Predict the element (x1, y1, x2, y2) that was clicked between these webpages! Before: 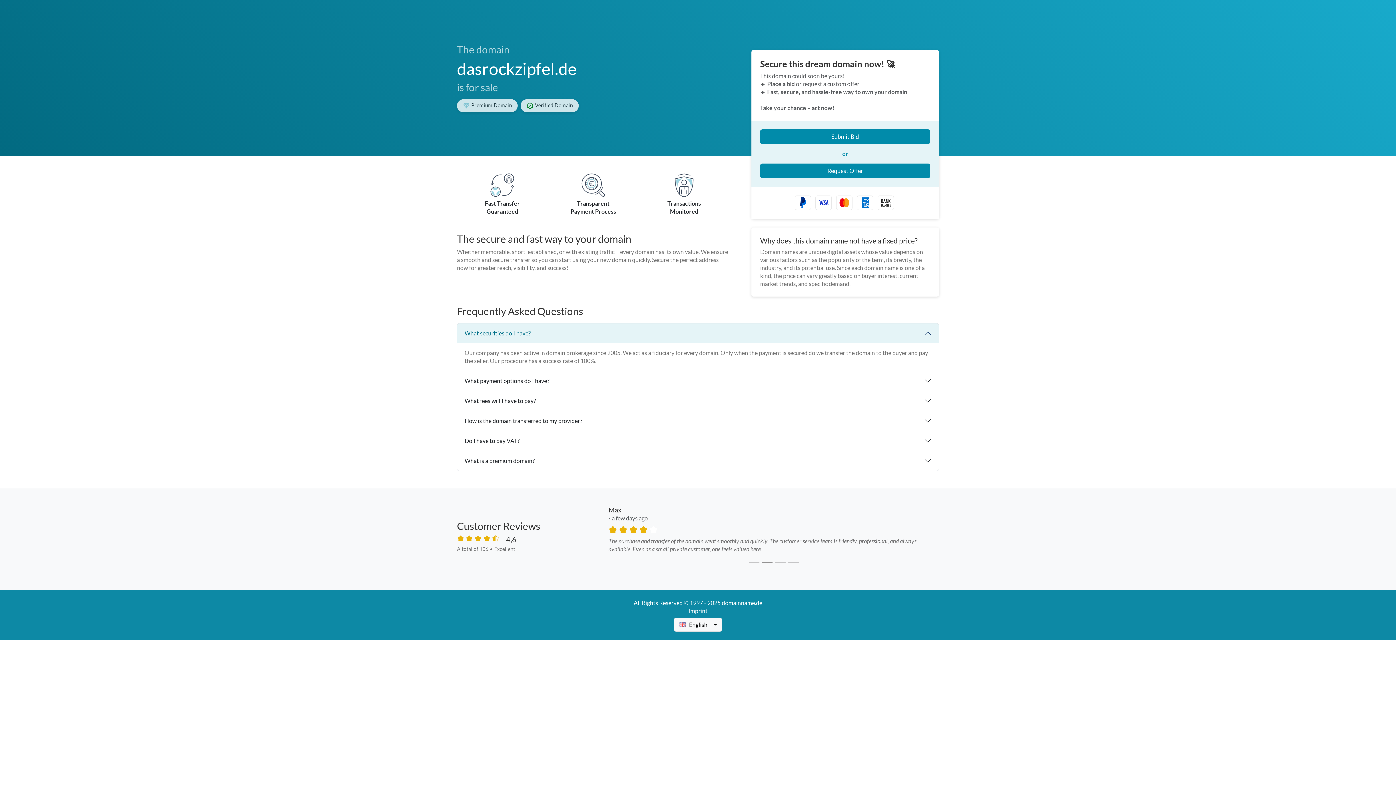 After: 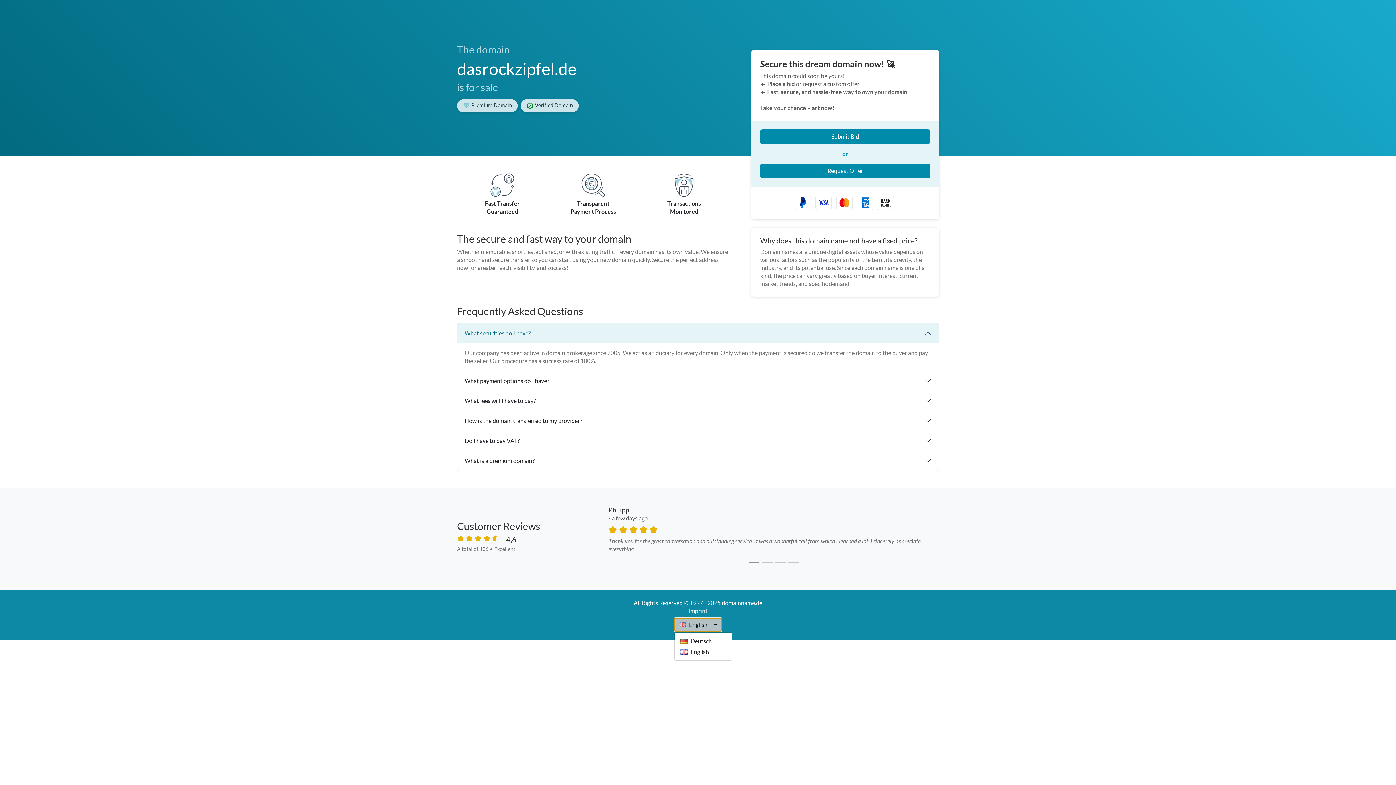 Action: bbox: (674, 618, 722, 632) label: English